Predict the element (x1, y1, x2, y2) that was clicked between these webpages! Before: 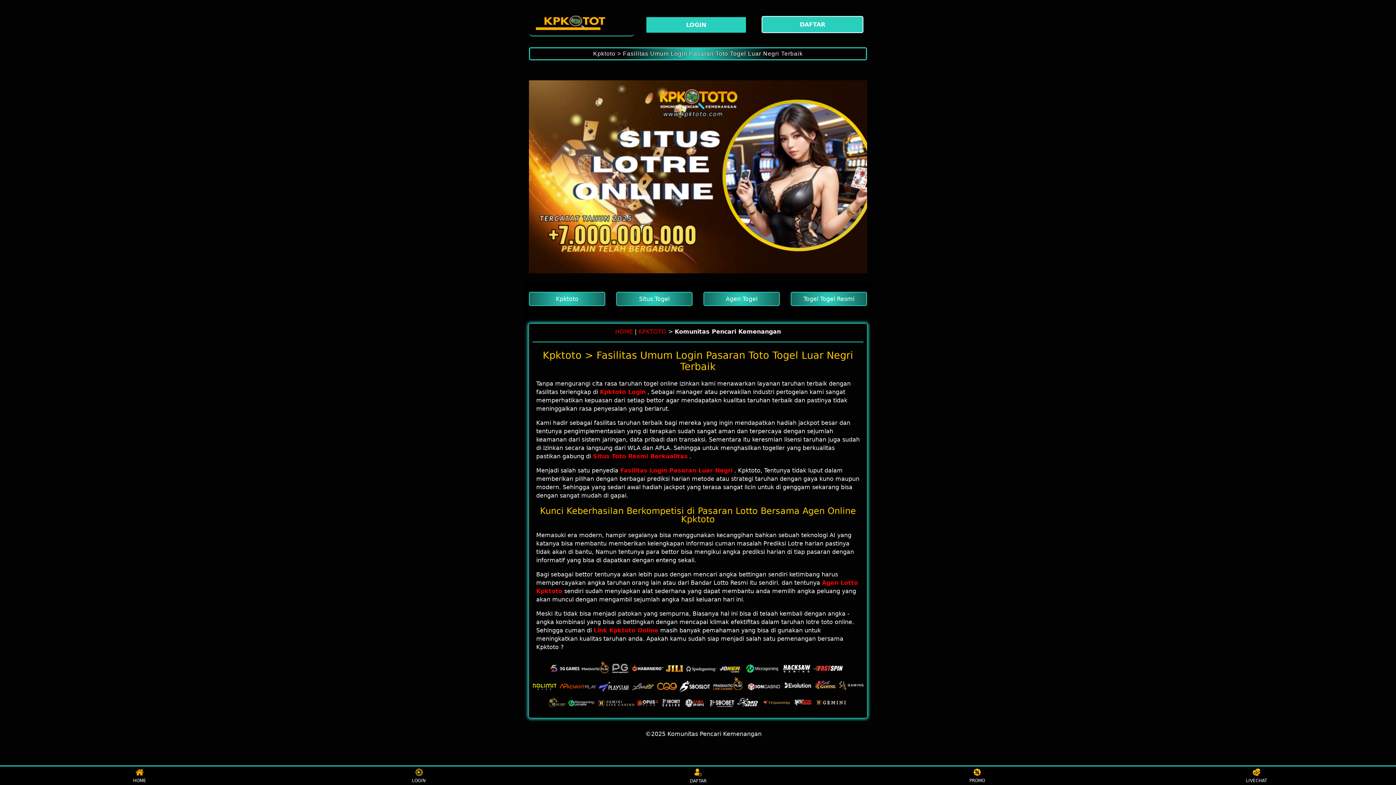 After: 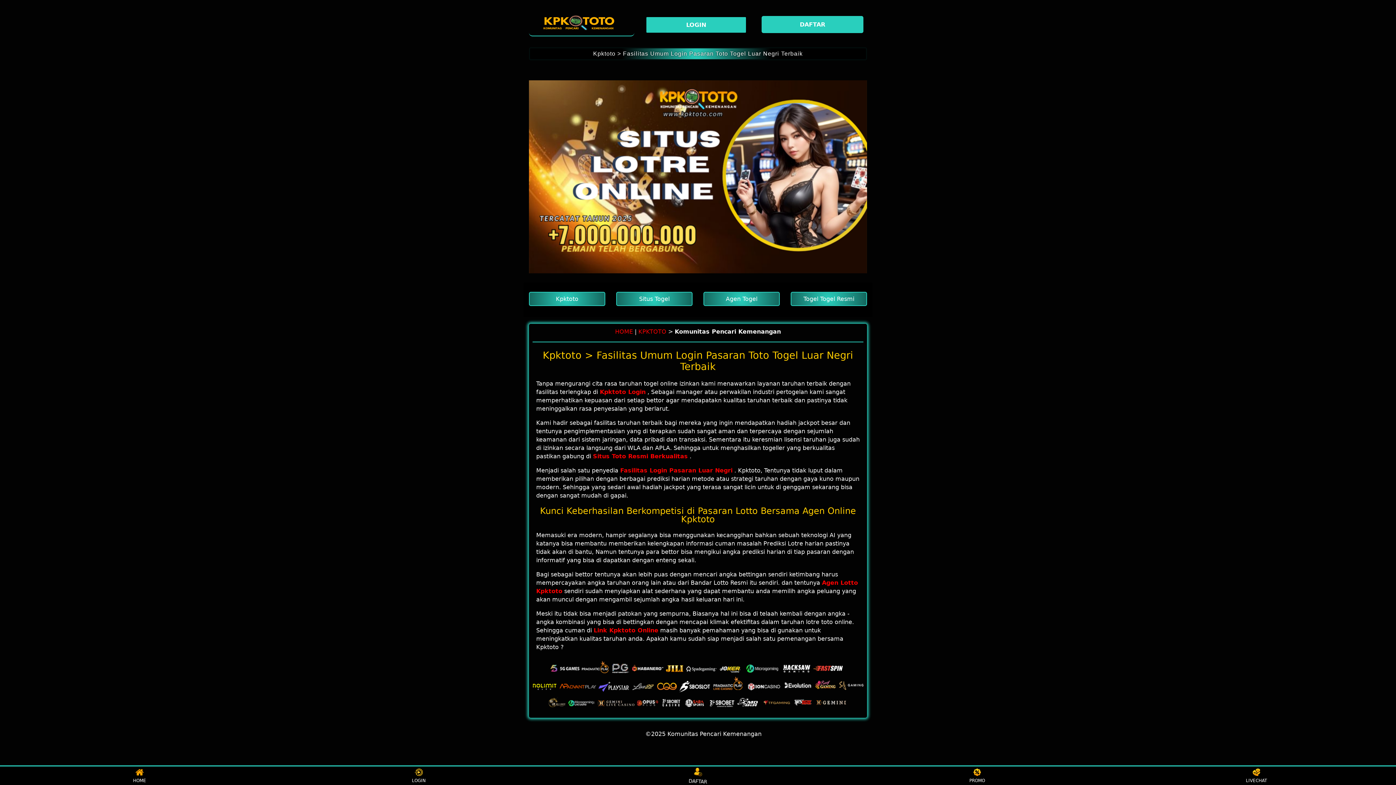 Action: bbox: (703, 291, 780, 306) label: Agen Togel